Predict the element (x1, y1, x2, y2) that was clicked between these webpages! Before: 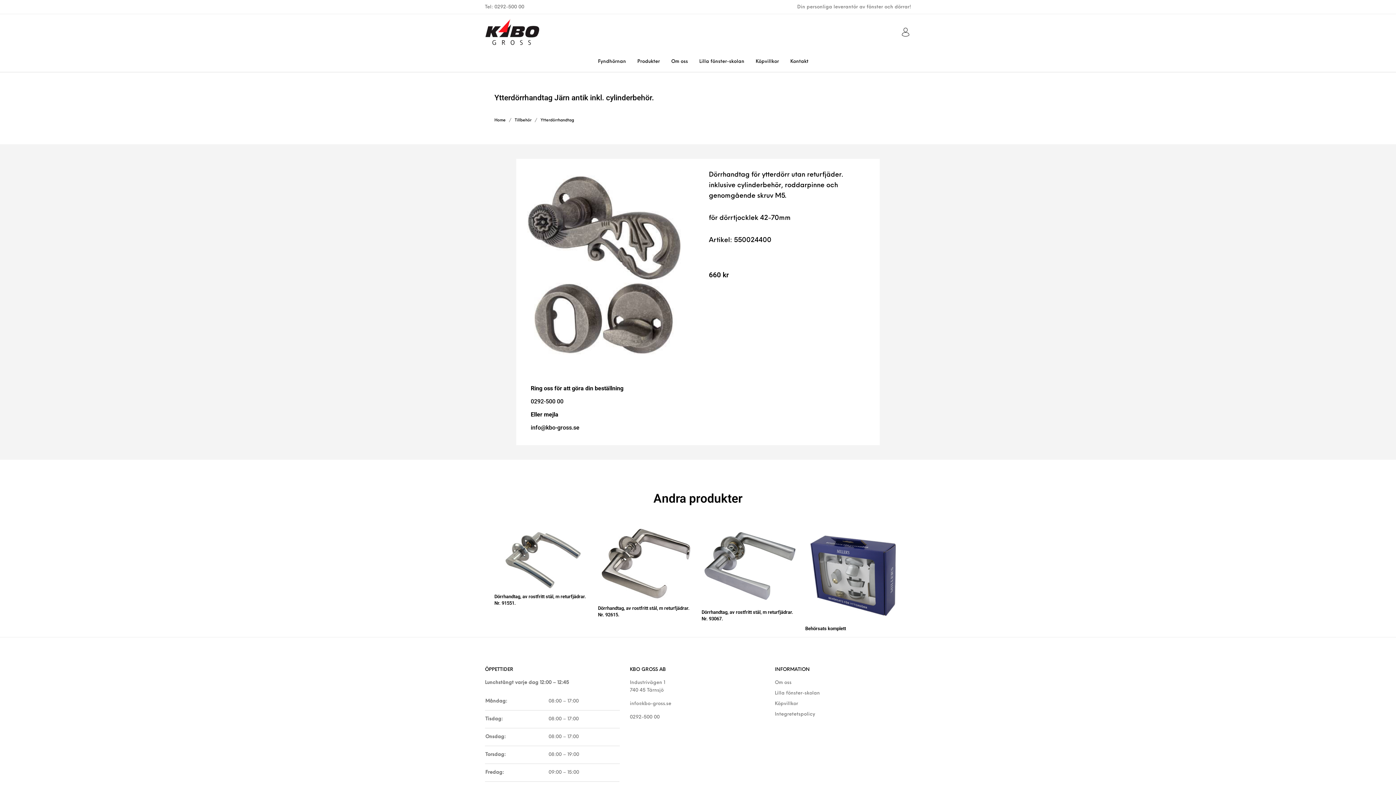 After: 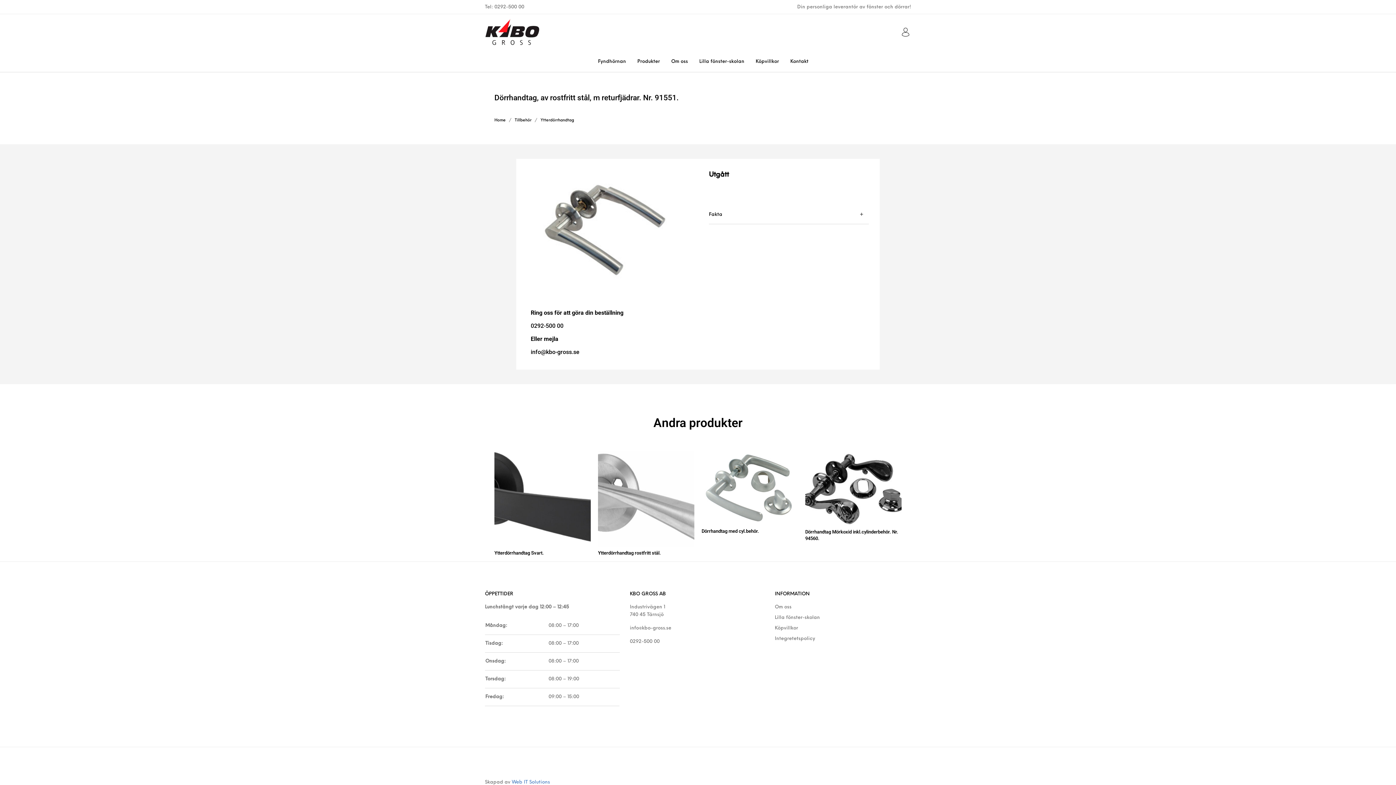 Action: bbox: (494, 593, 590, 606) label: Dörrhandtag, av rostfritt stål, m returfjädrar. Nr. 91551.